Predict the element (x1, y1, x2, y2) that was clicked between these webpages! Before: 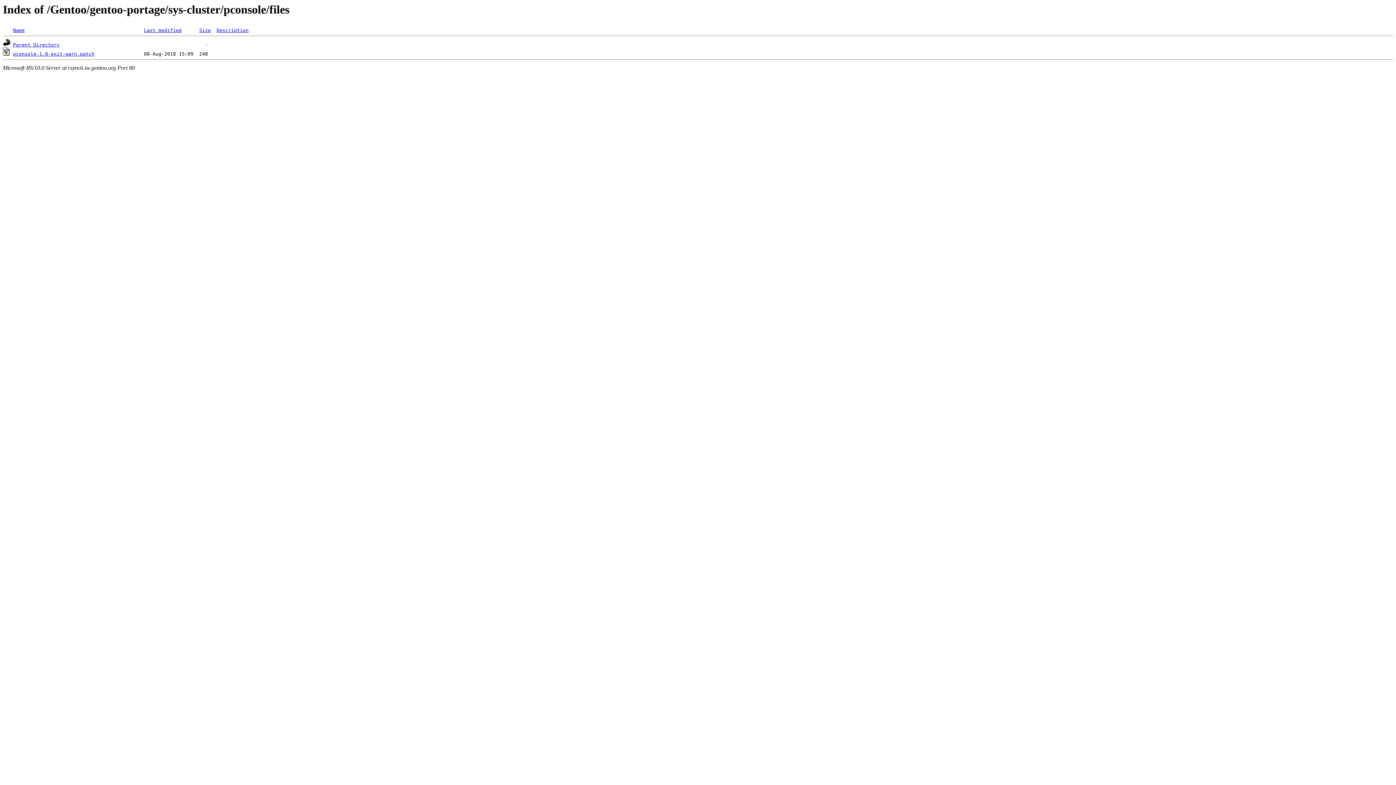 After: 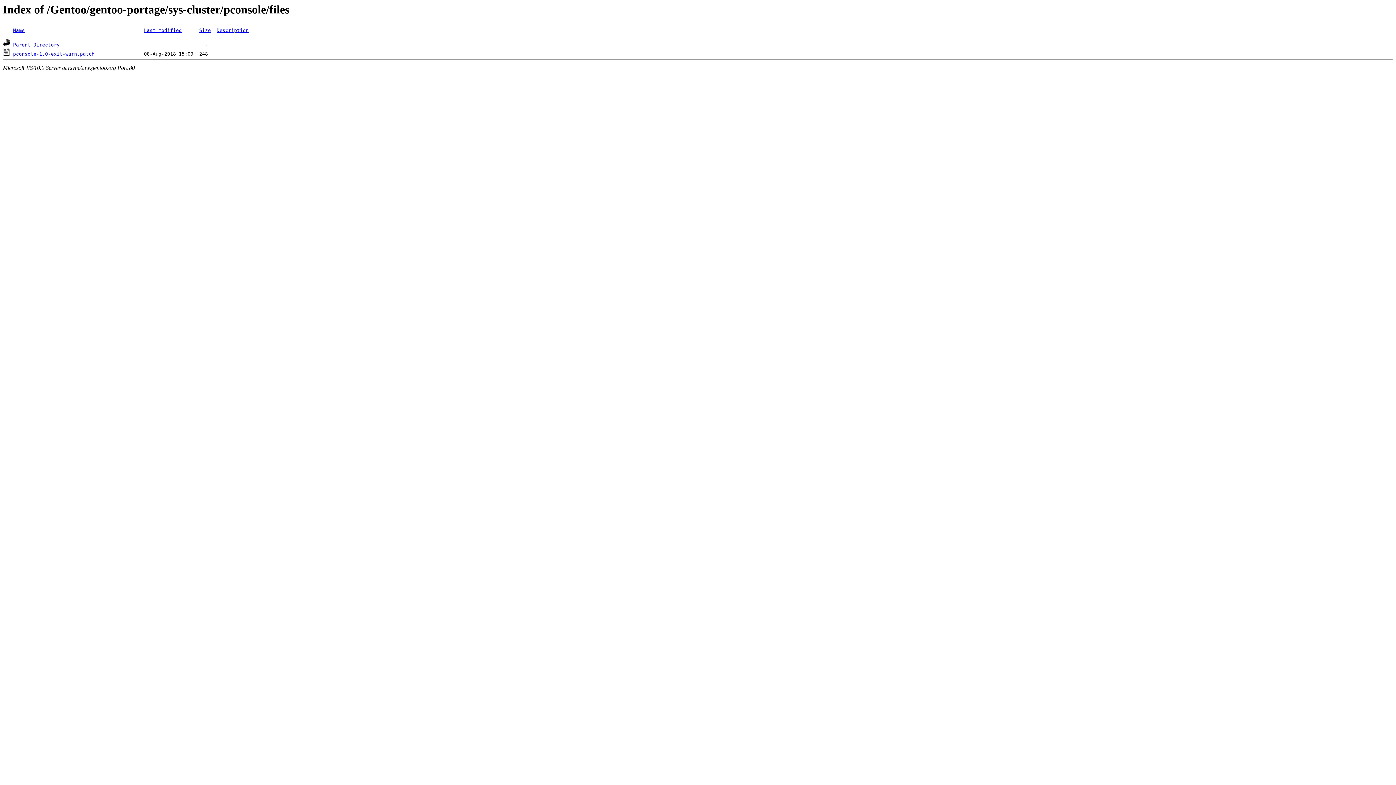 Action: bbox: (216, 27, 248, 33) label: Description